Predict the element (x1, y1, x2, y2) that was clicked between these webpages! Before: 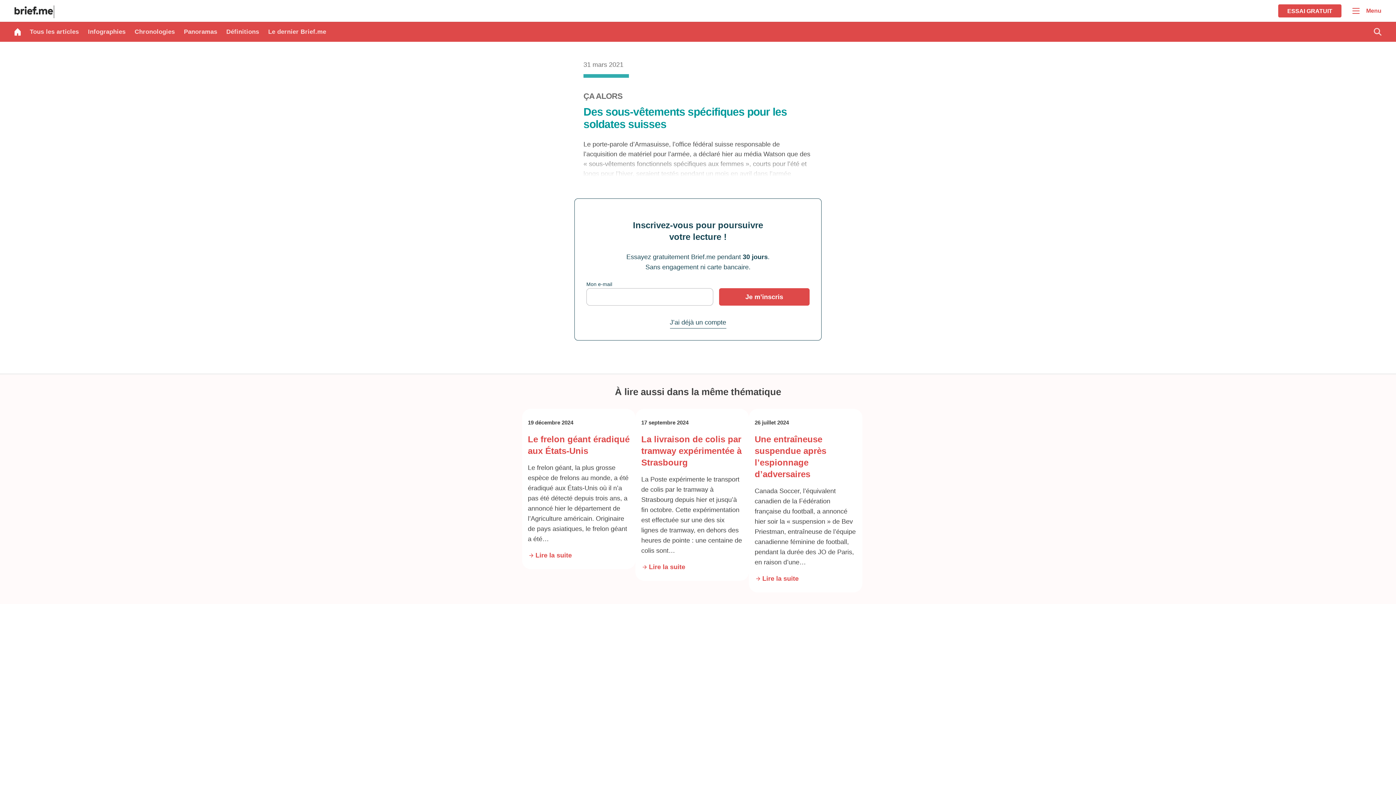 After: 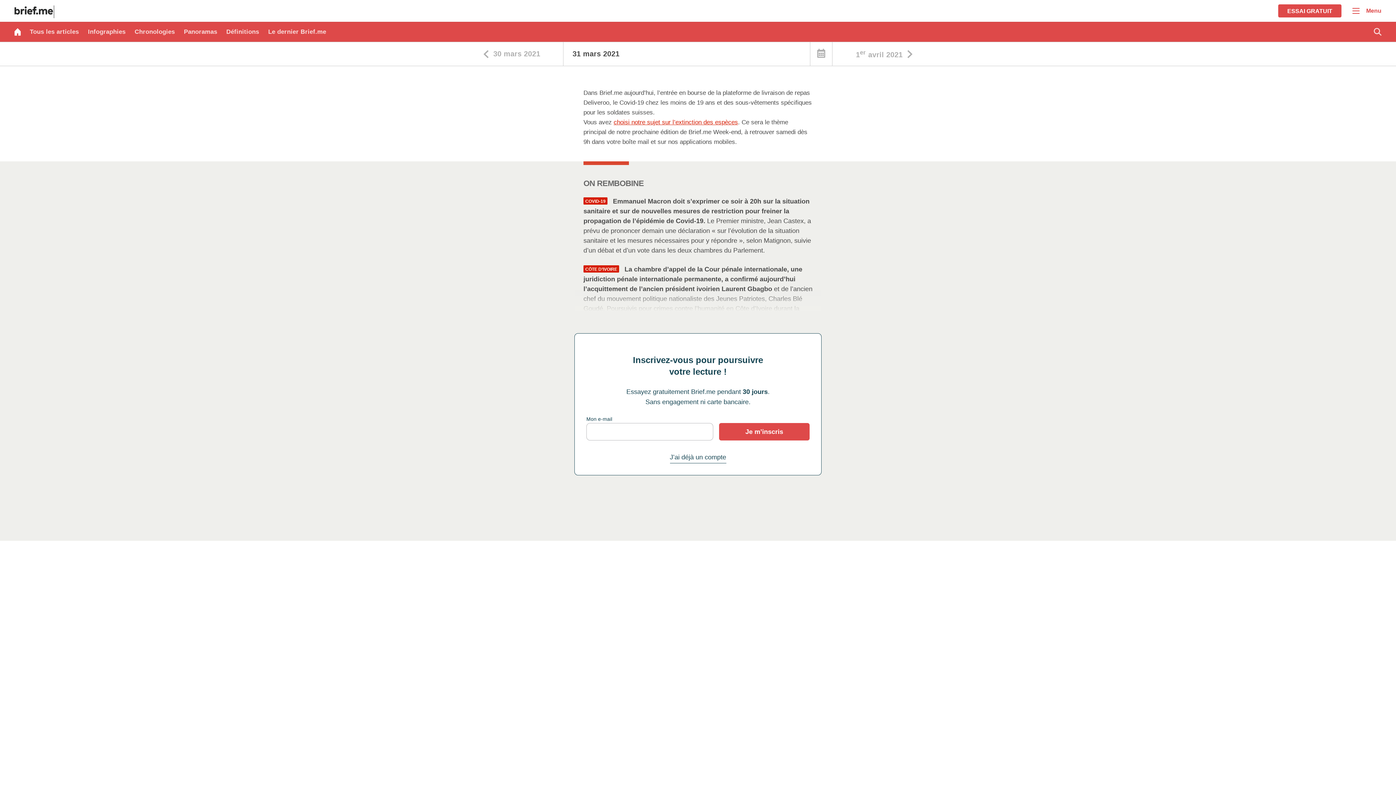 Action: label: 31 mars 2021 bbox: (583, 61, 623, 68)